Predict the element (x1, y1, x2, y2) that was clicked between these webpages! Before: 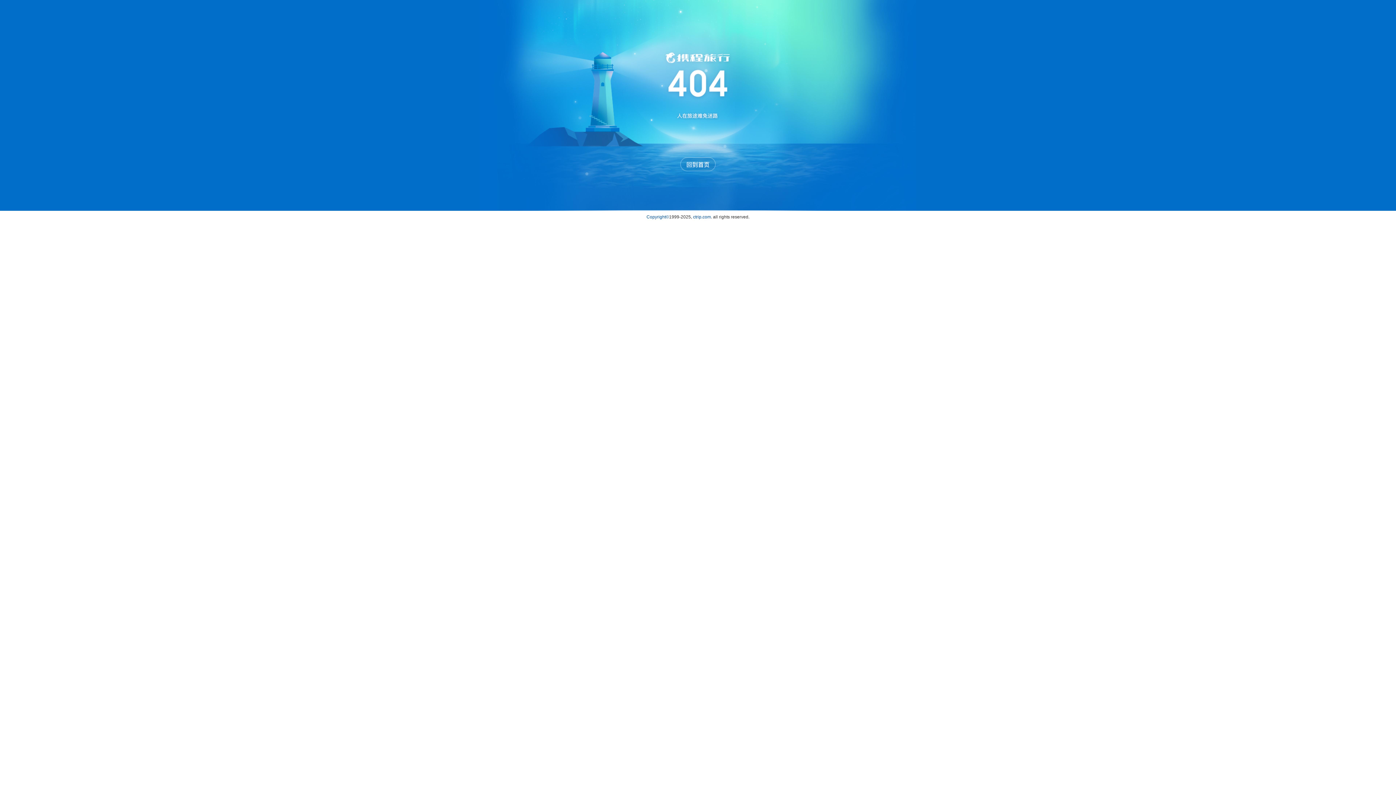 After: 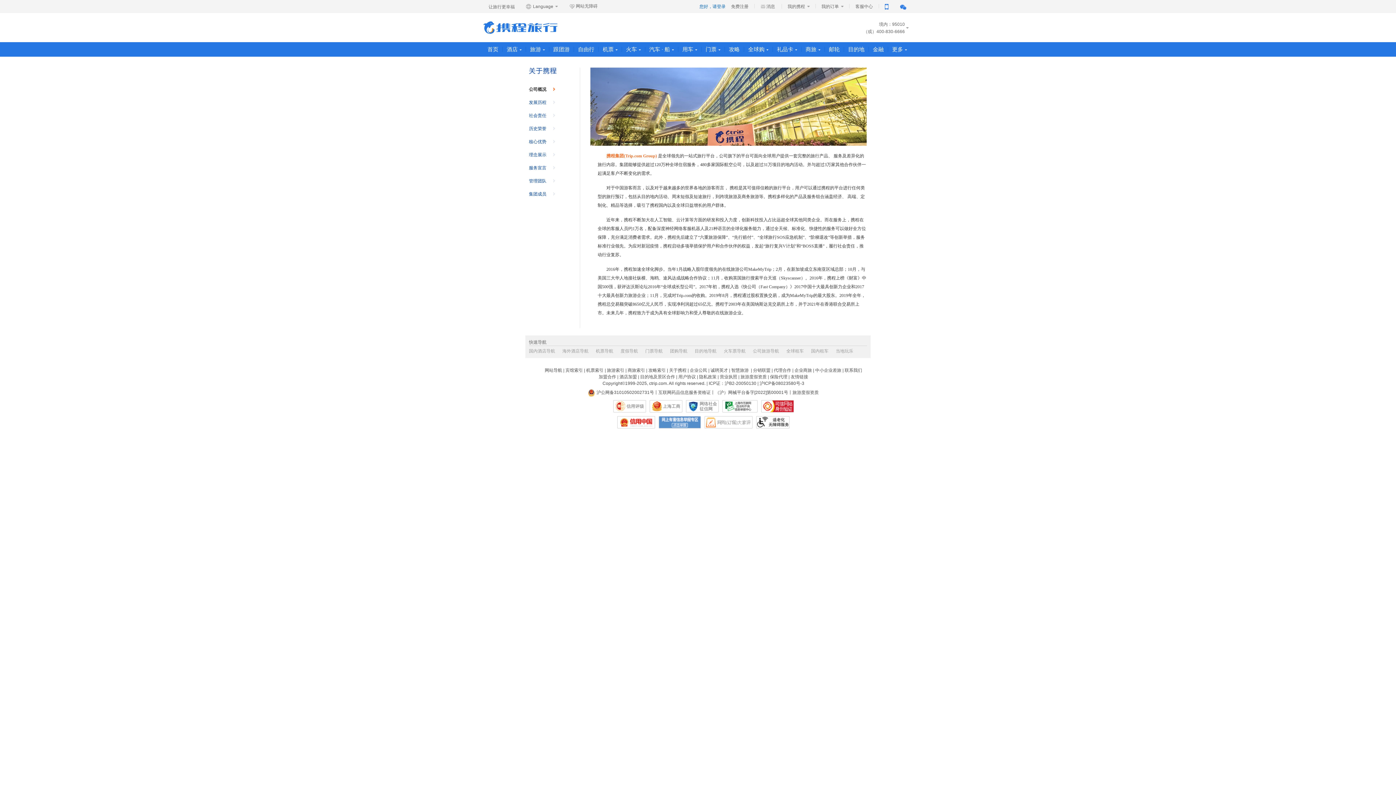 Action: bbox: (693, 214, 711, 219) label: ctrip.com